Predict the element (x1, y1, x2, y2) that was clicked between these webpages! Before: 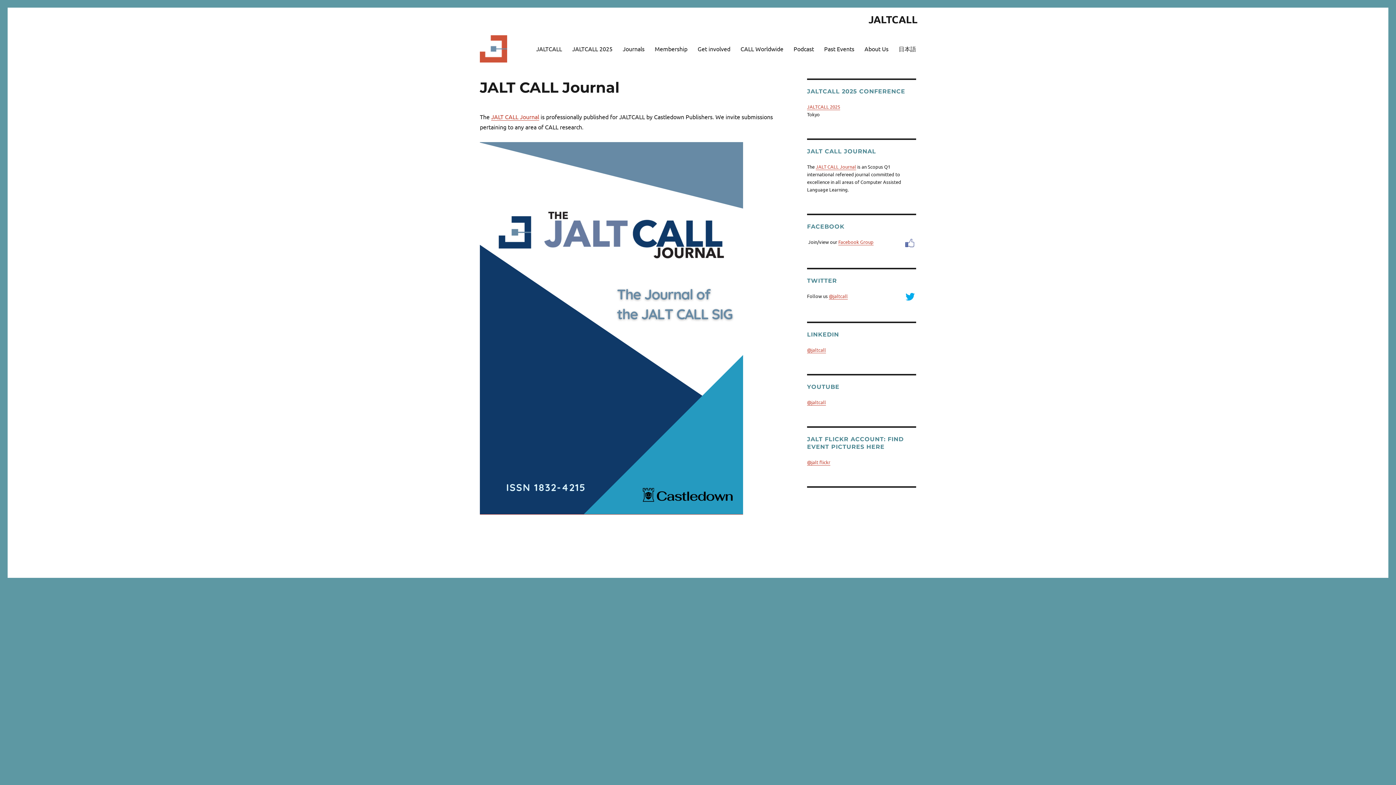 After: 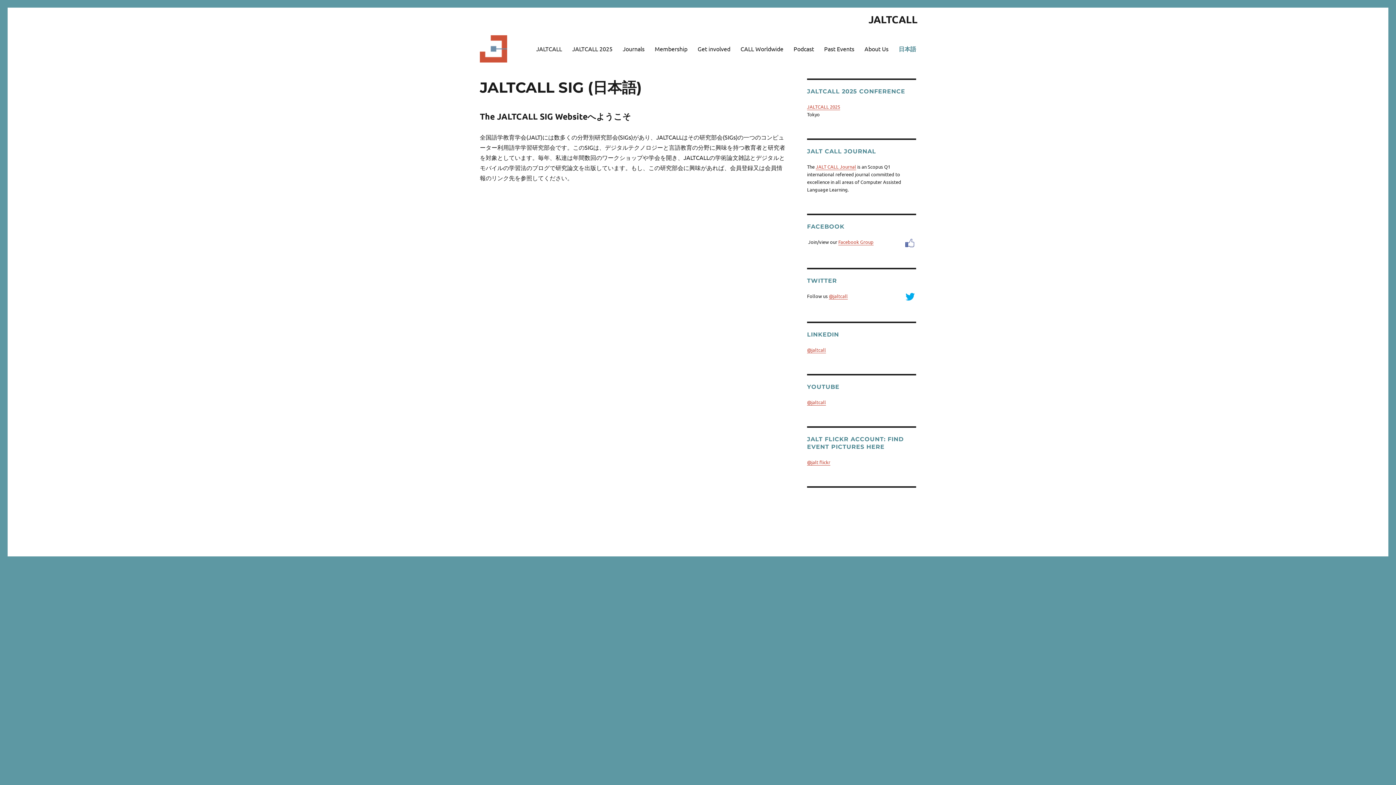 Action: bbox: (893, 41, 921, 56) label: 日本語